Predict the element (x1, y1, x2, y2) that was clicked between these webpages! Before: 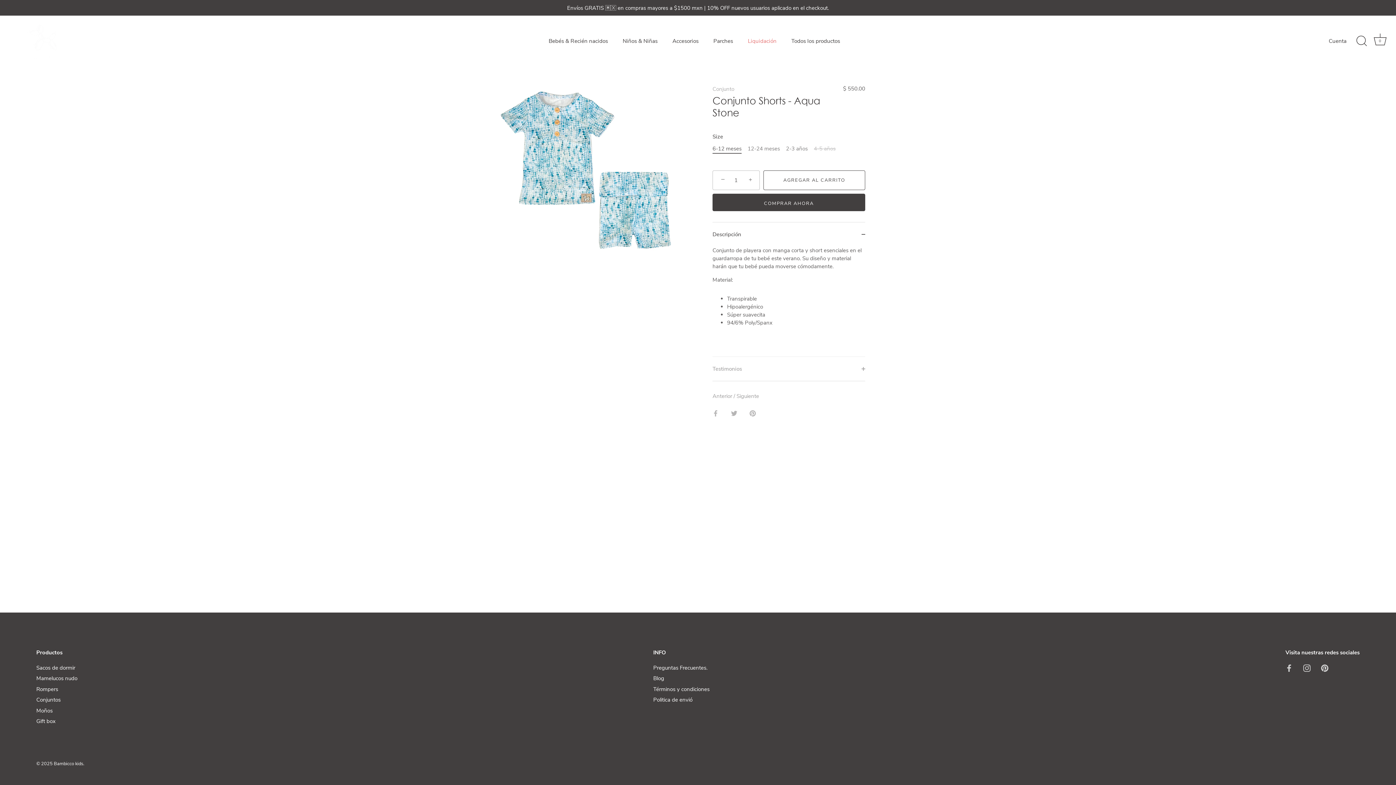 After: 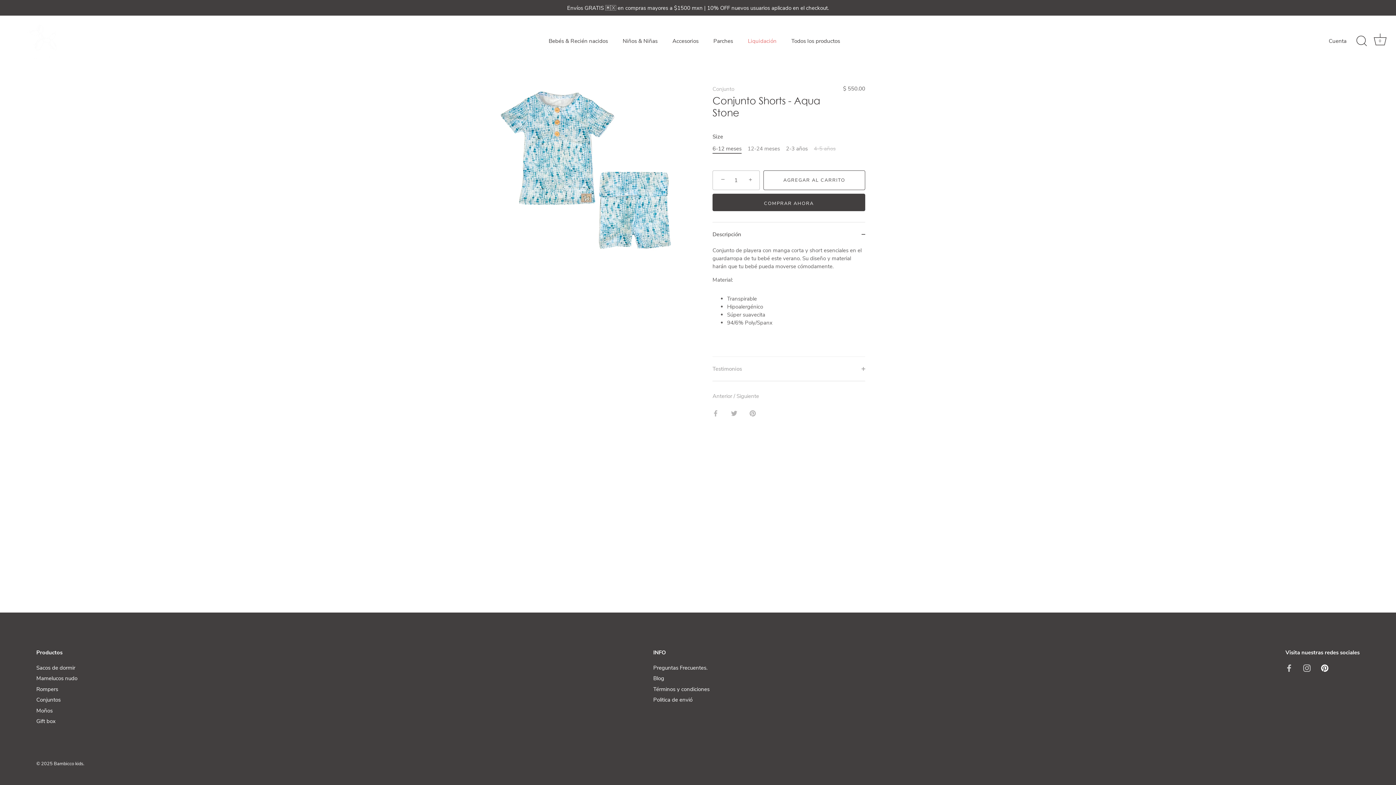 Action: label: Pinterest bbox: (1321, 664, 1328, 671)